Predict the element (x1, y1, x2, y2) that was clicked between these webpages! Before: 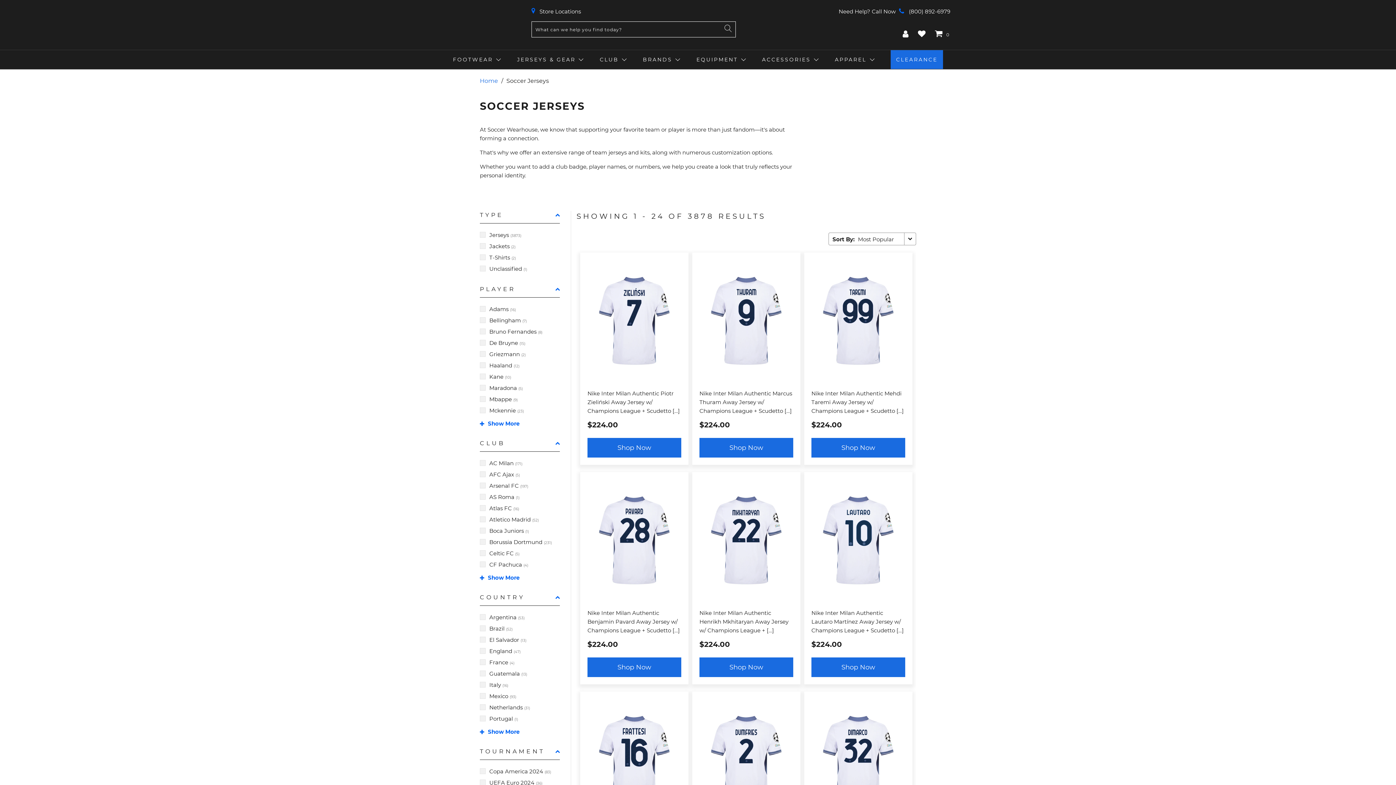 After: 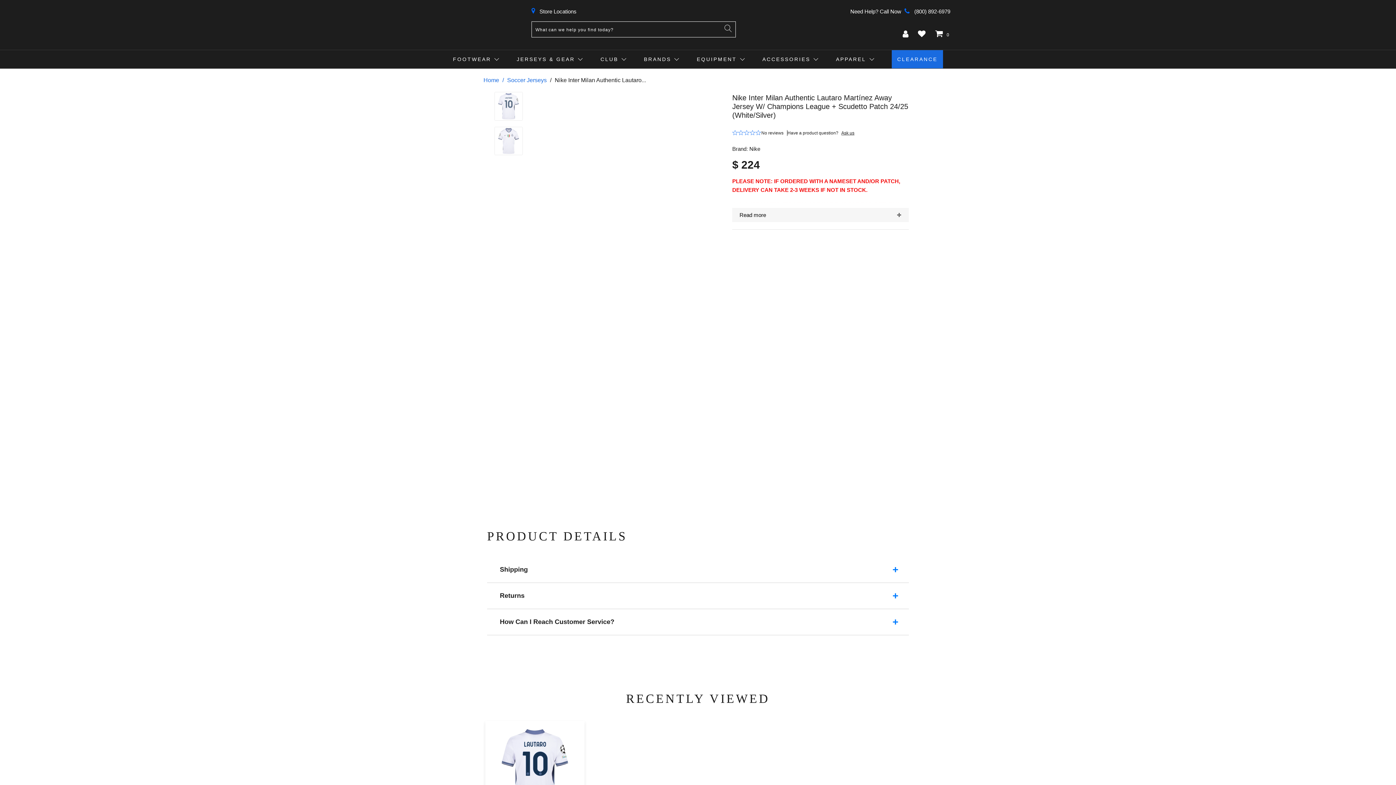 Action: bbox: (811, 476, 905, 605)